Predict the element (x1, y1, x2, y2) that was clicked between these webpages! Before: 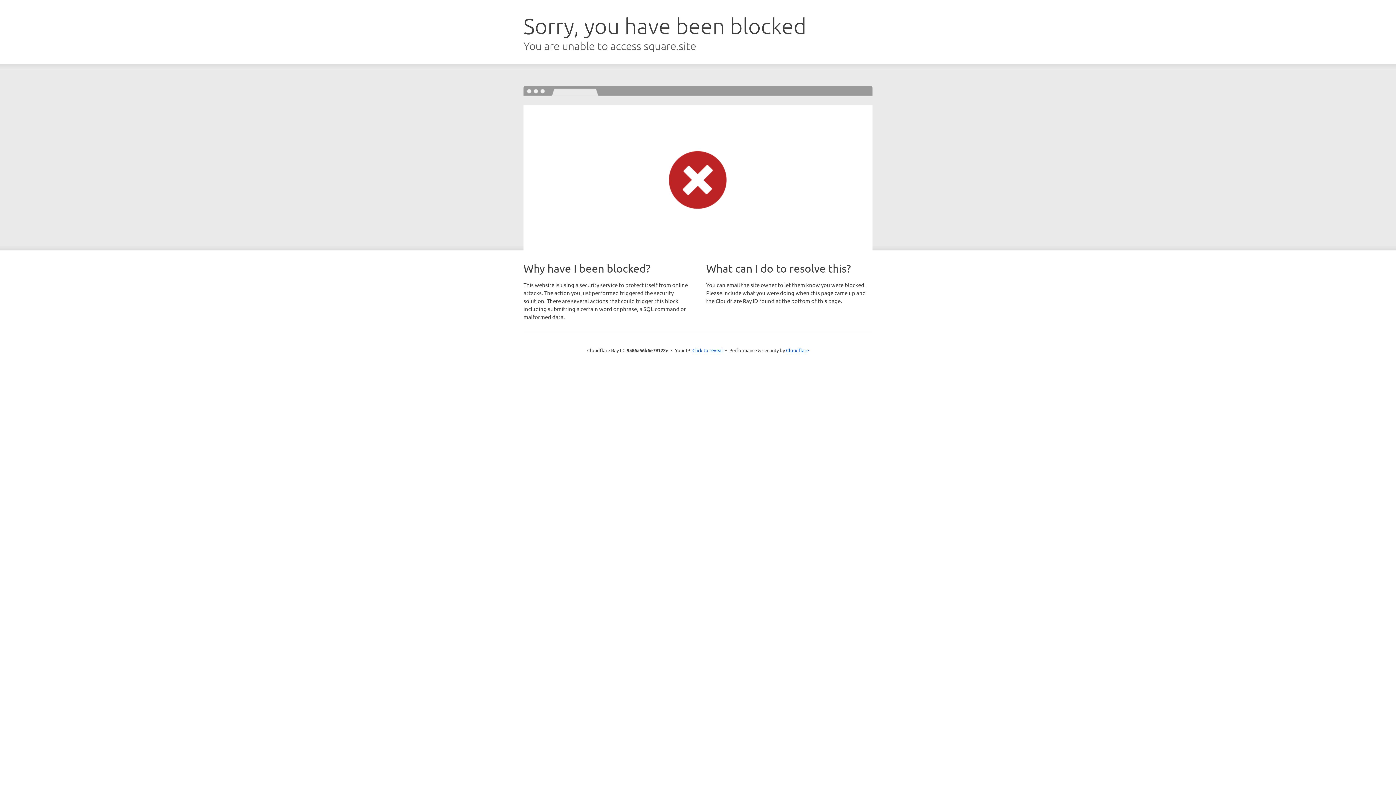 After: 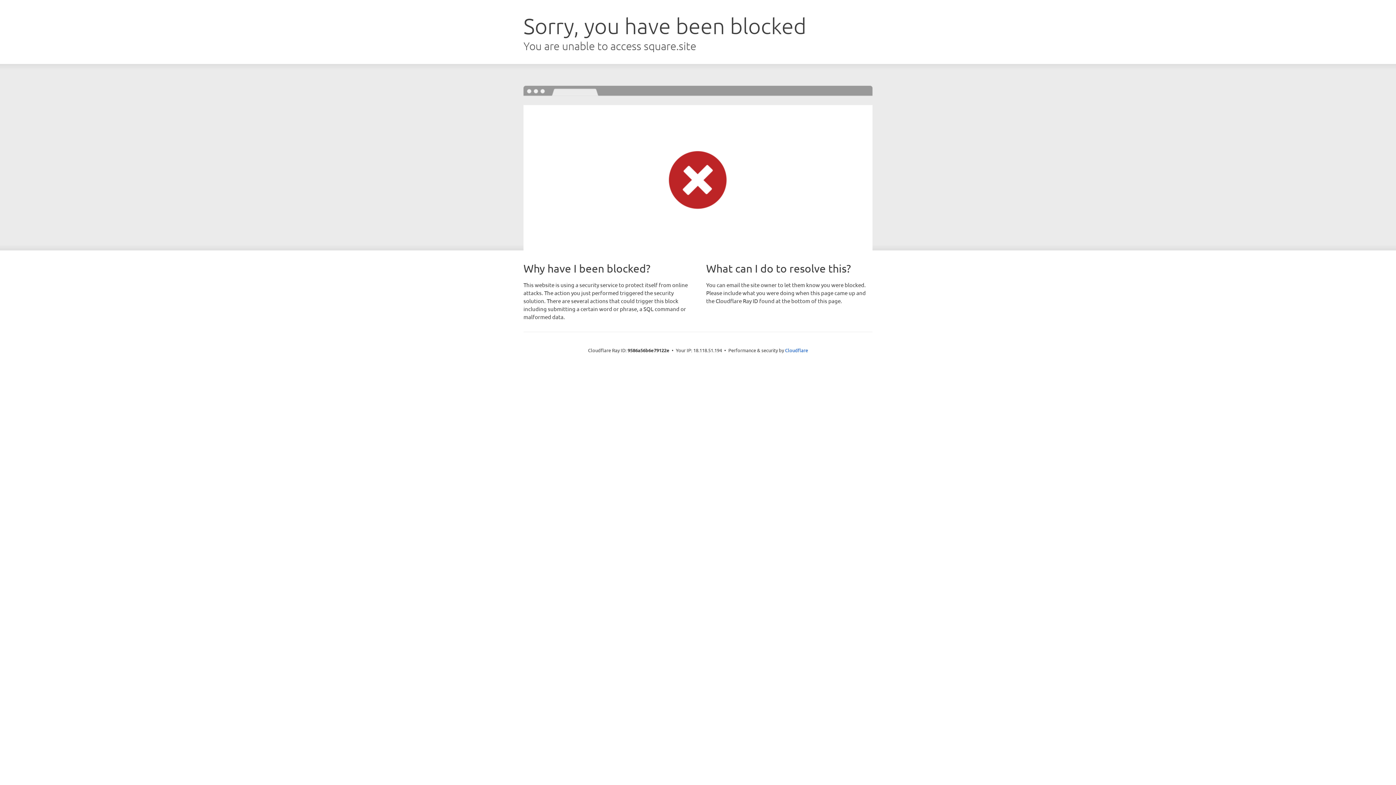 Action: bbox: (692, 346, 723, 353) label: Click to reveal